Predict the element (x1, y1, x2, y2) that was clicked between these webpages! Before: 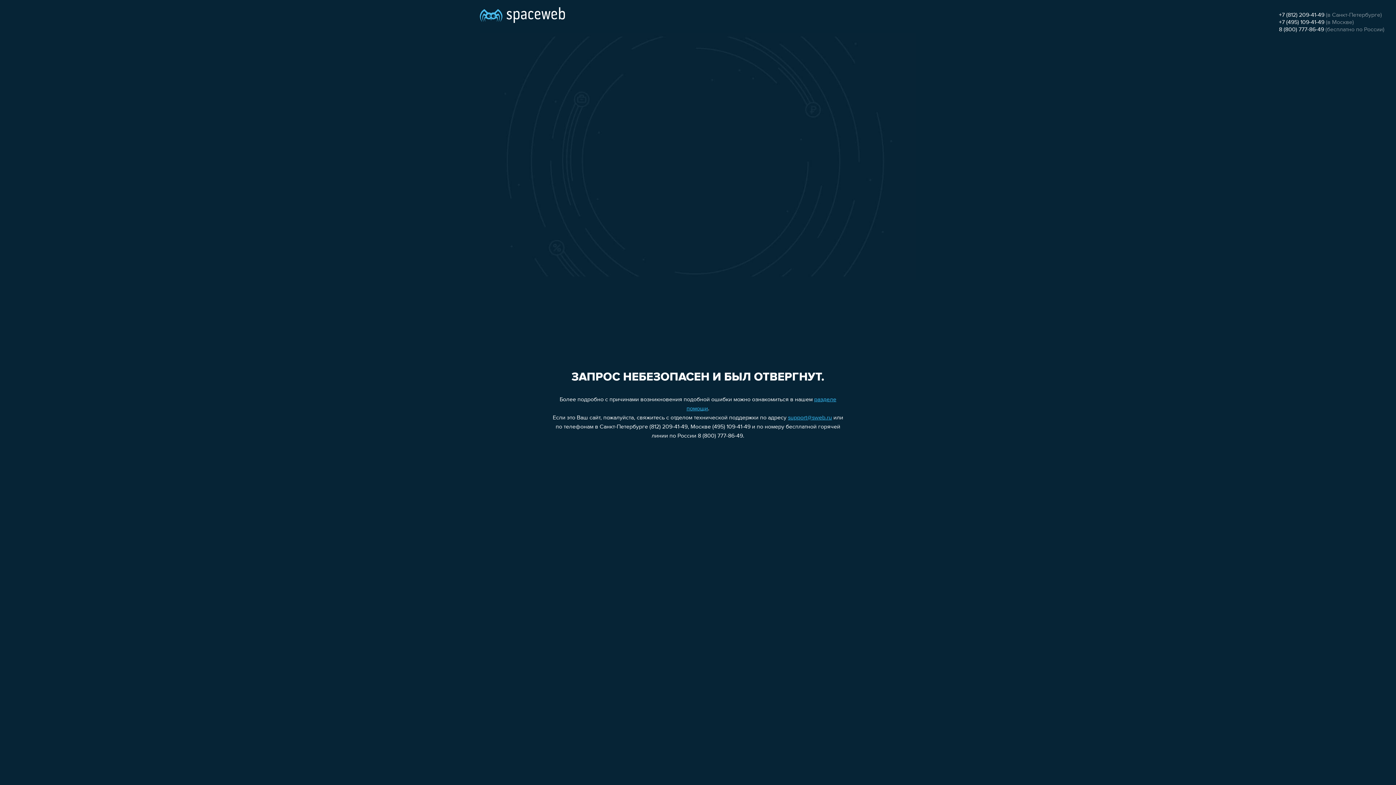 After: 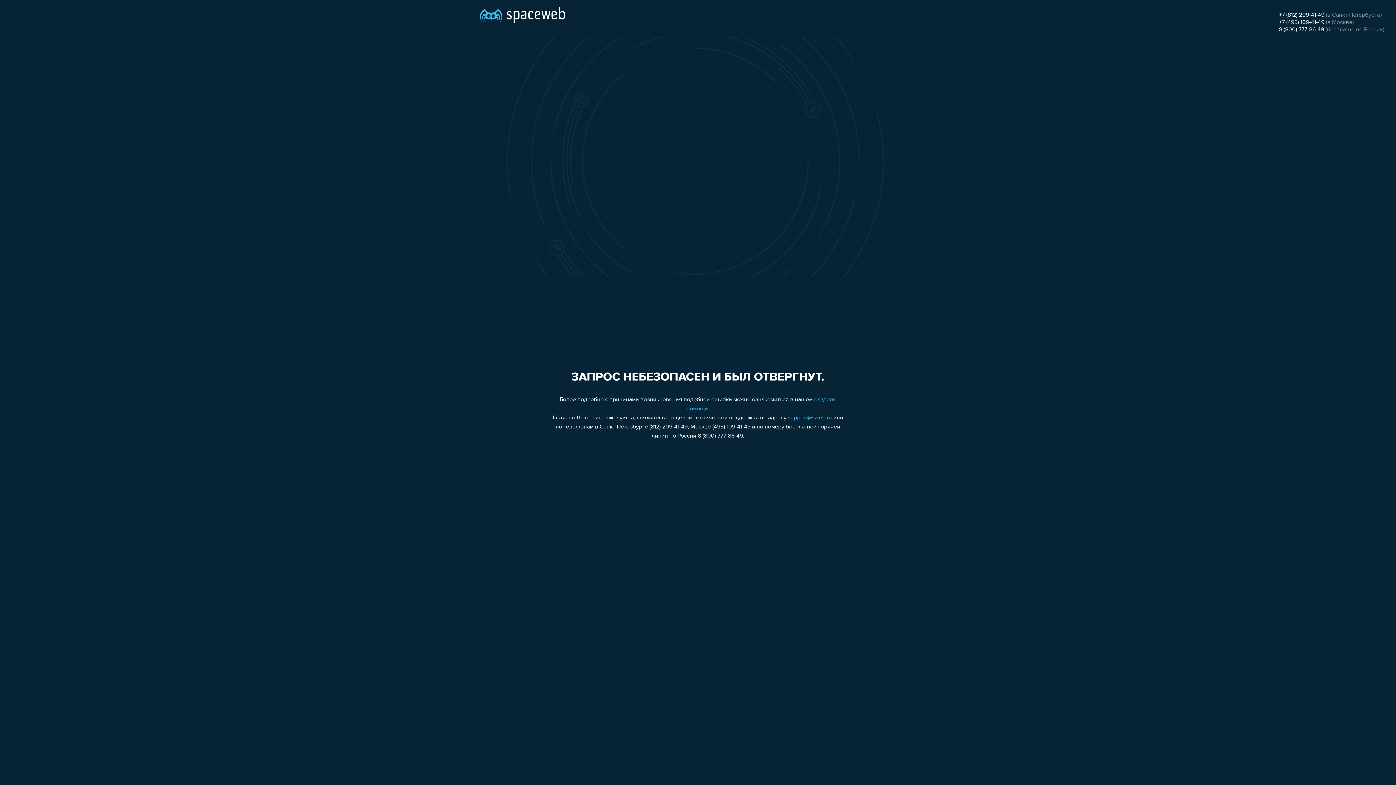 Action: label: +7 (812) 209-41-49 bbox: (1279, 12, 1324, 18)